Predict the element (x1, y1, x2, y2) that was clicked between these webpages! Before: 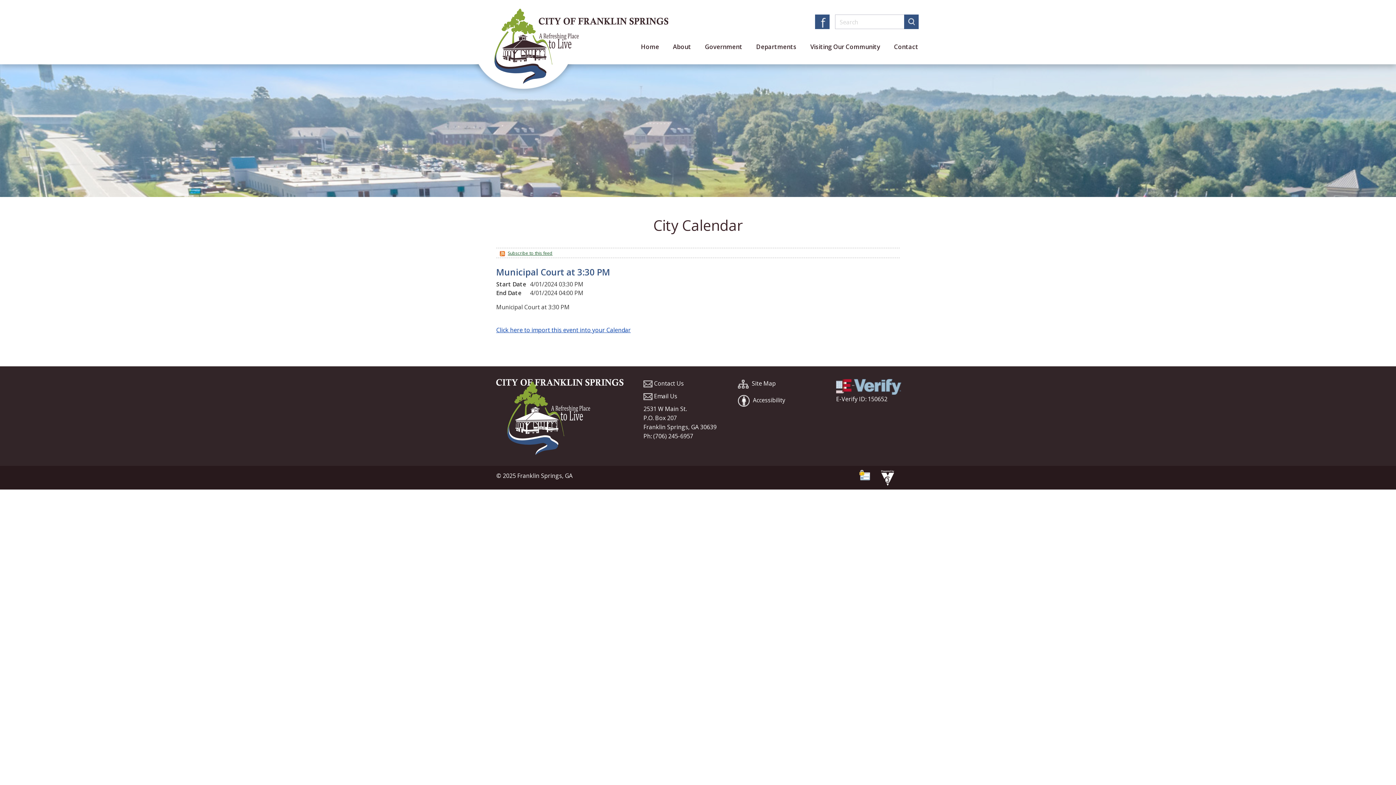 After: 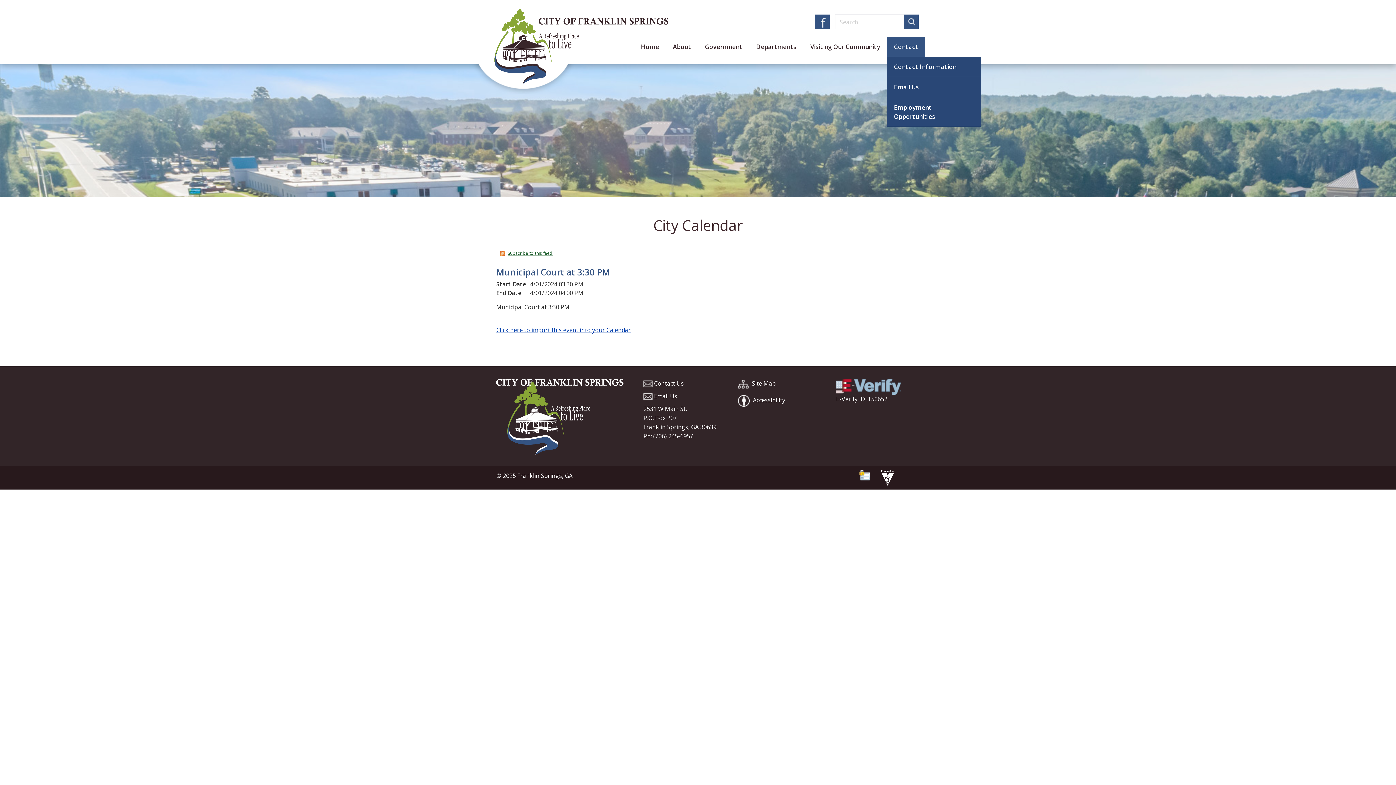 Action: bbox: (887, 36, 925, 56) label: Contact